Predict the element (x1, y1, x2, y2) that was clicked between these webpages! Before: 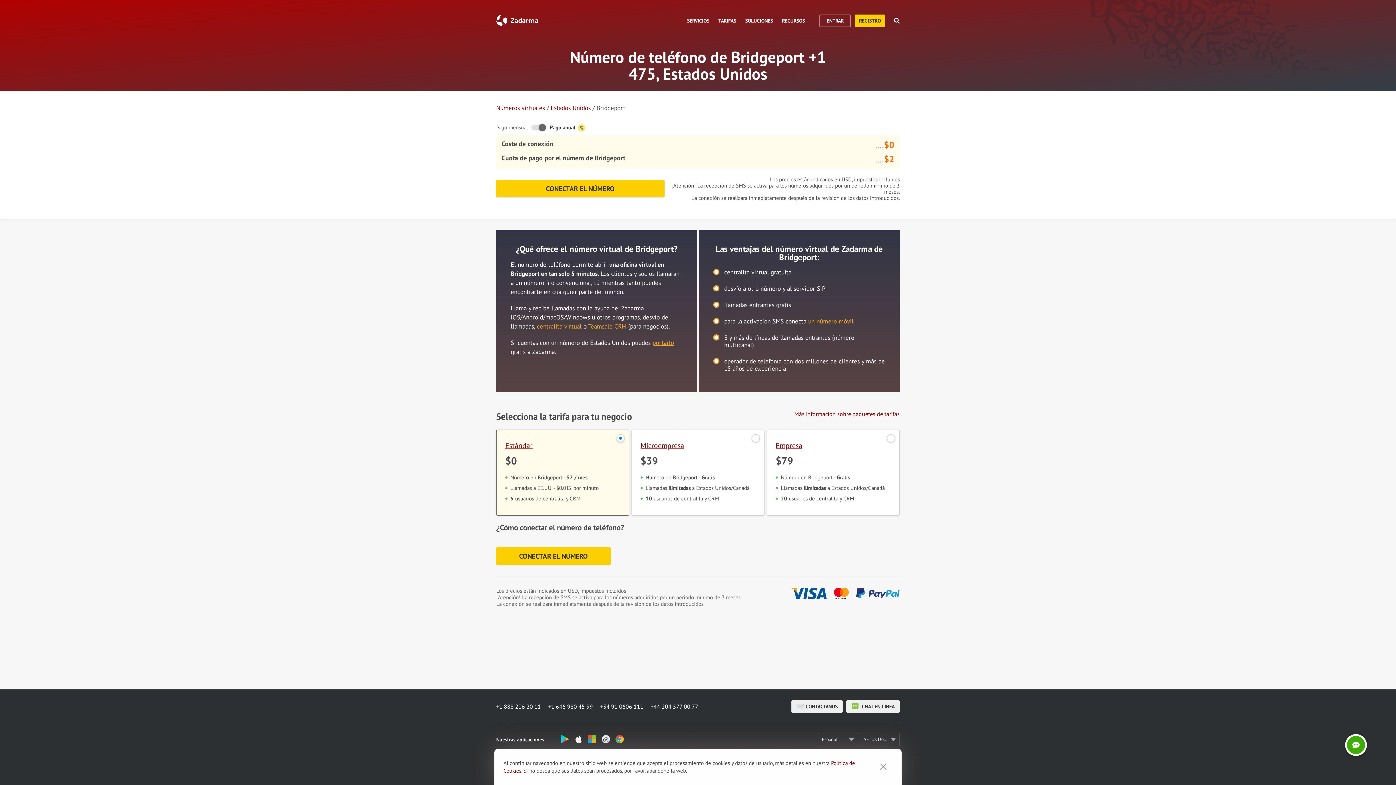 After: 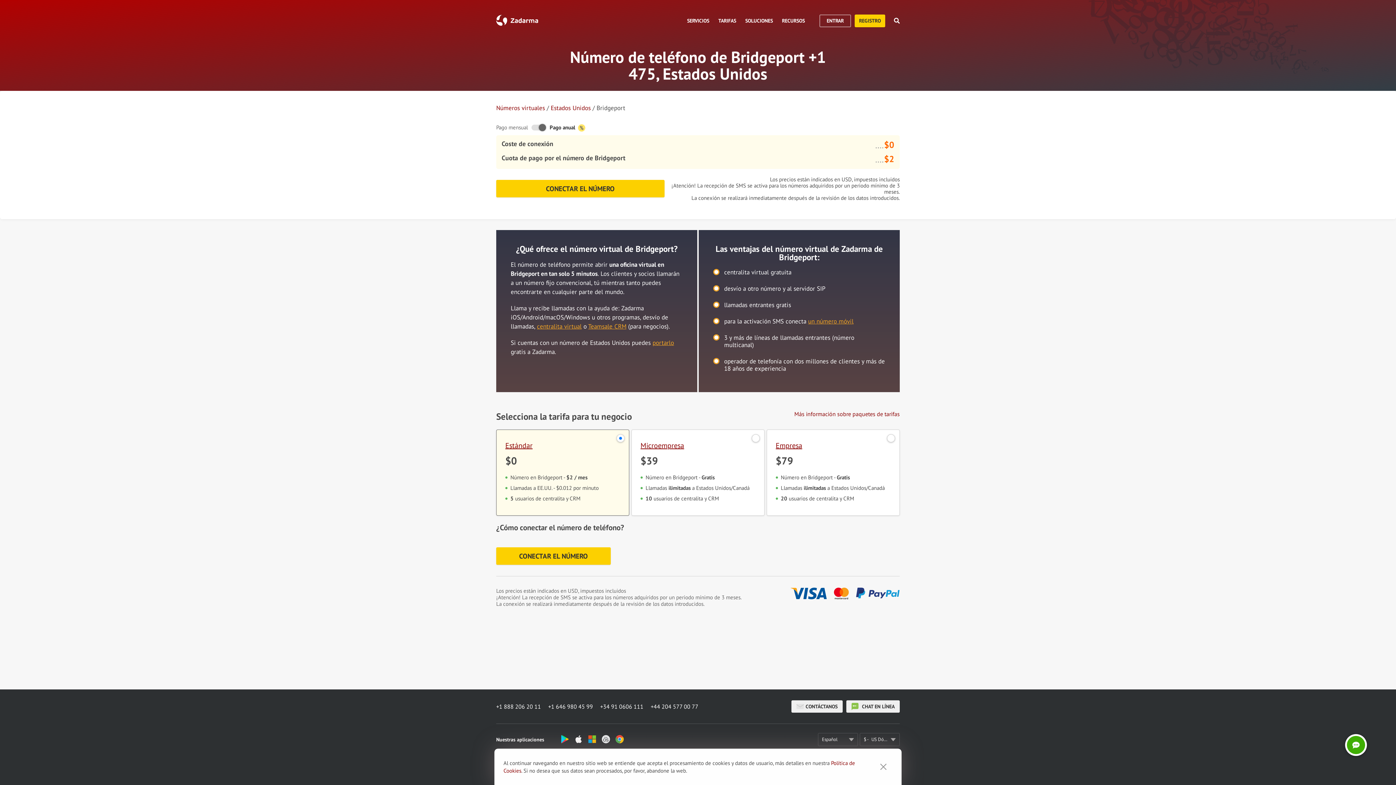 Action: bbox: (548, 702, 600, 711) label: +1 646 980 45 99